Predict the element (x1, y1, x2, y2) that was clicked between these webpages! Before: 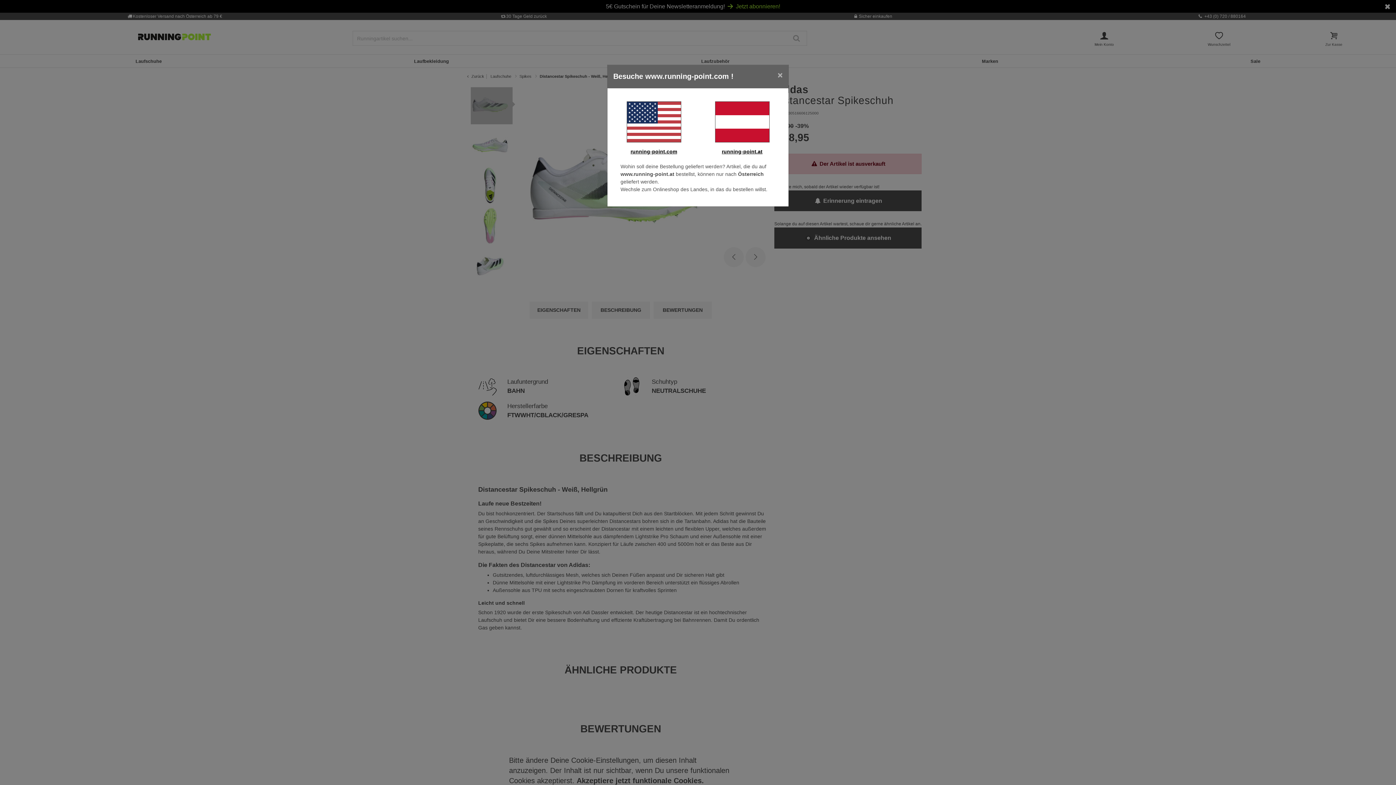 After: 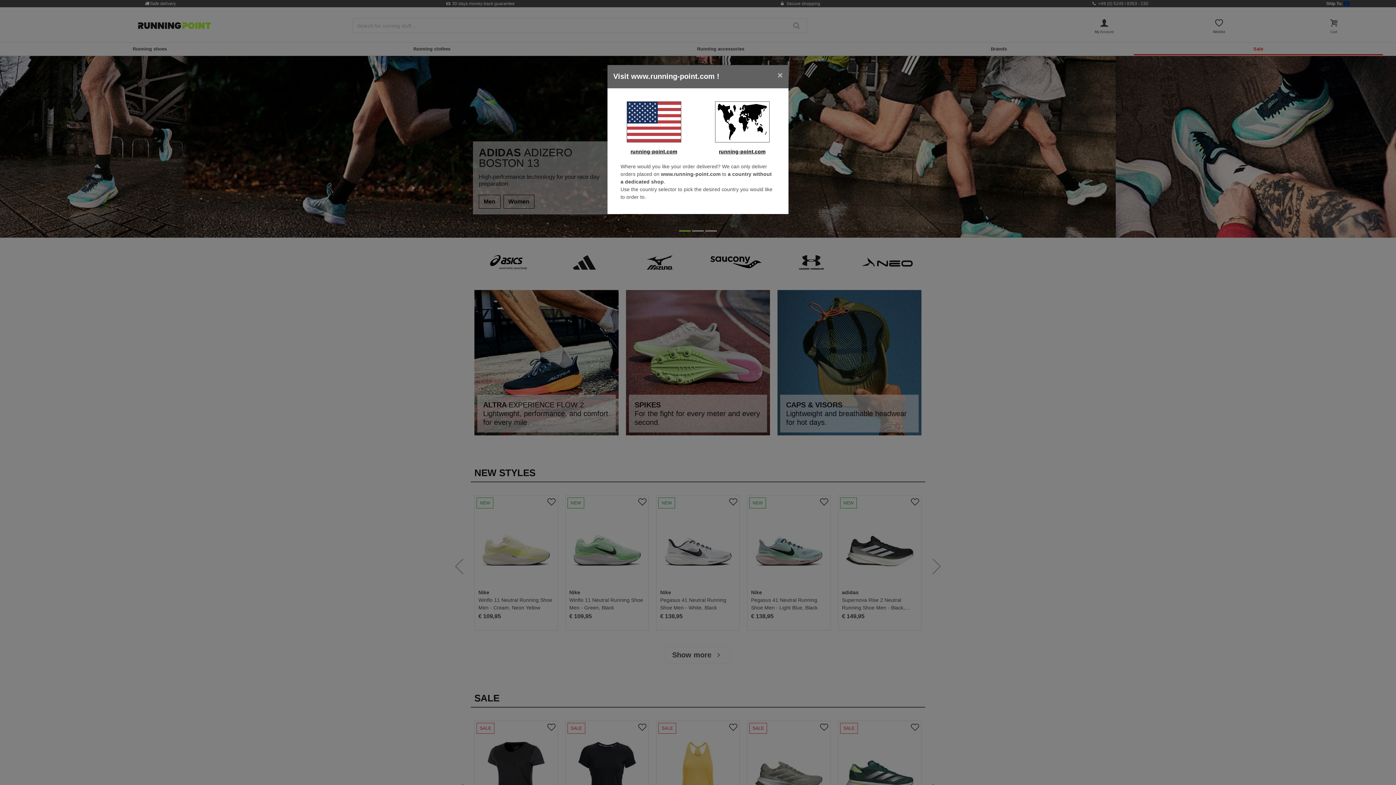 Action: bbox: (613, 101, 694, 142)